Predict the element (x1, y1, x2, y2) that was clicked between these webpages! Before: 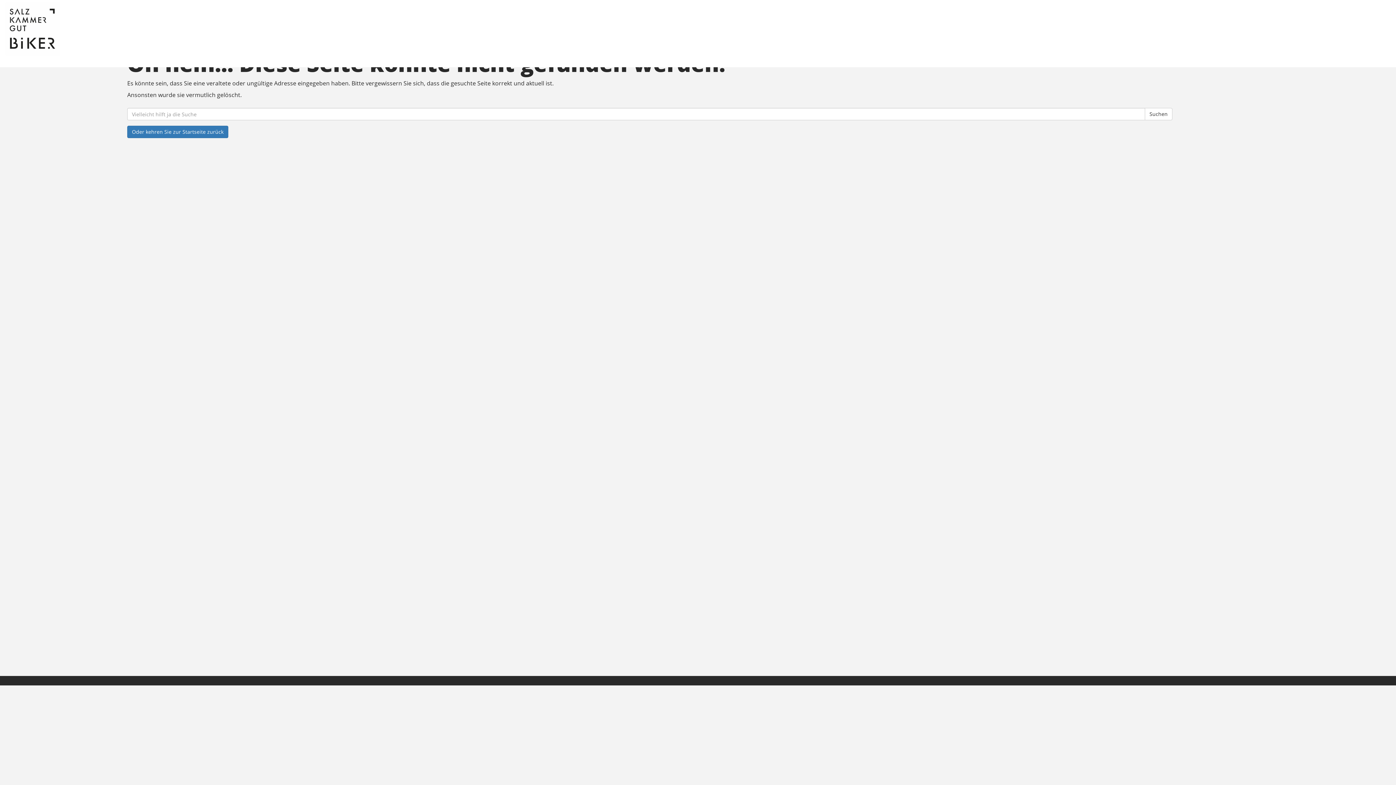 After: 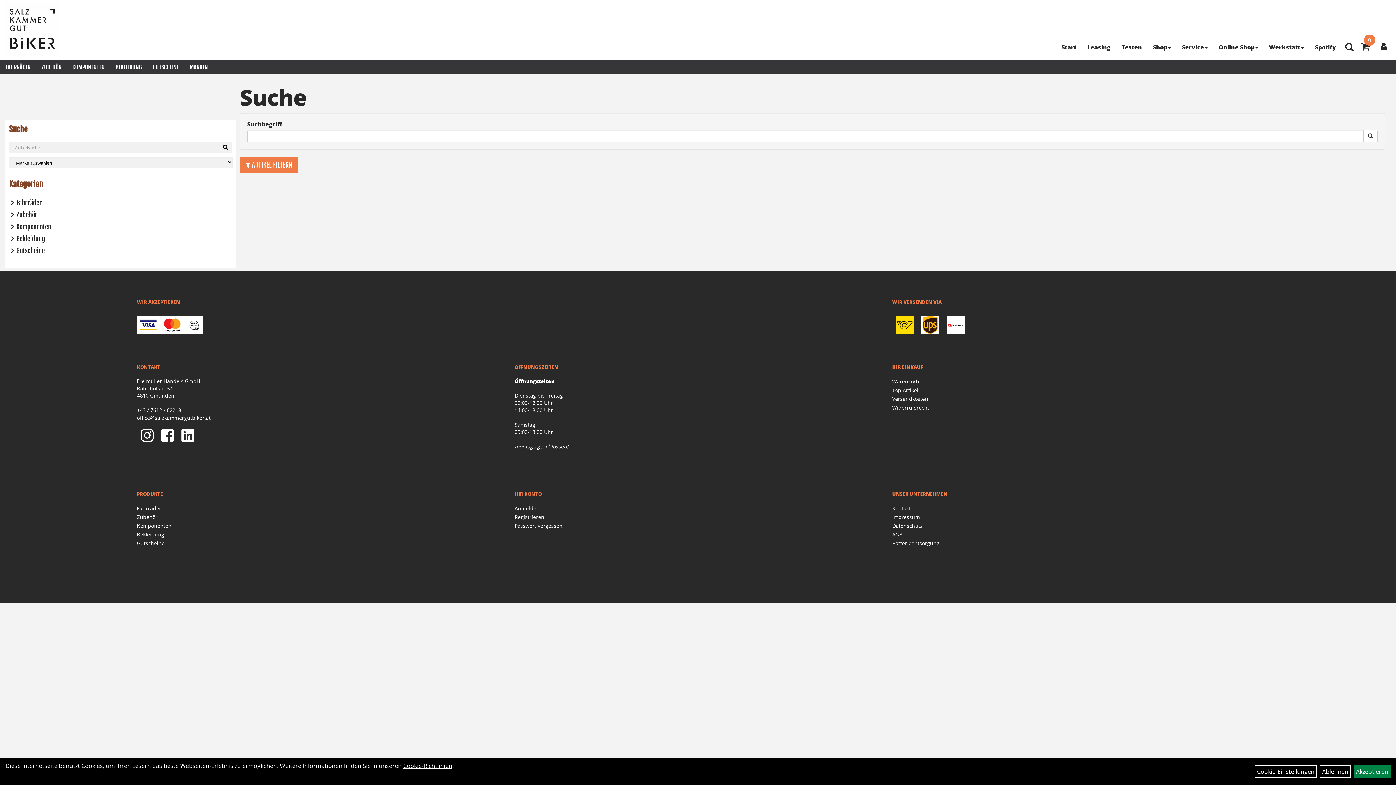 Action: bbox: (1145, 108, 1172, 120) label: Suchen